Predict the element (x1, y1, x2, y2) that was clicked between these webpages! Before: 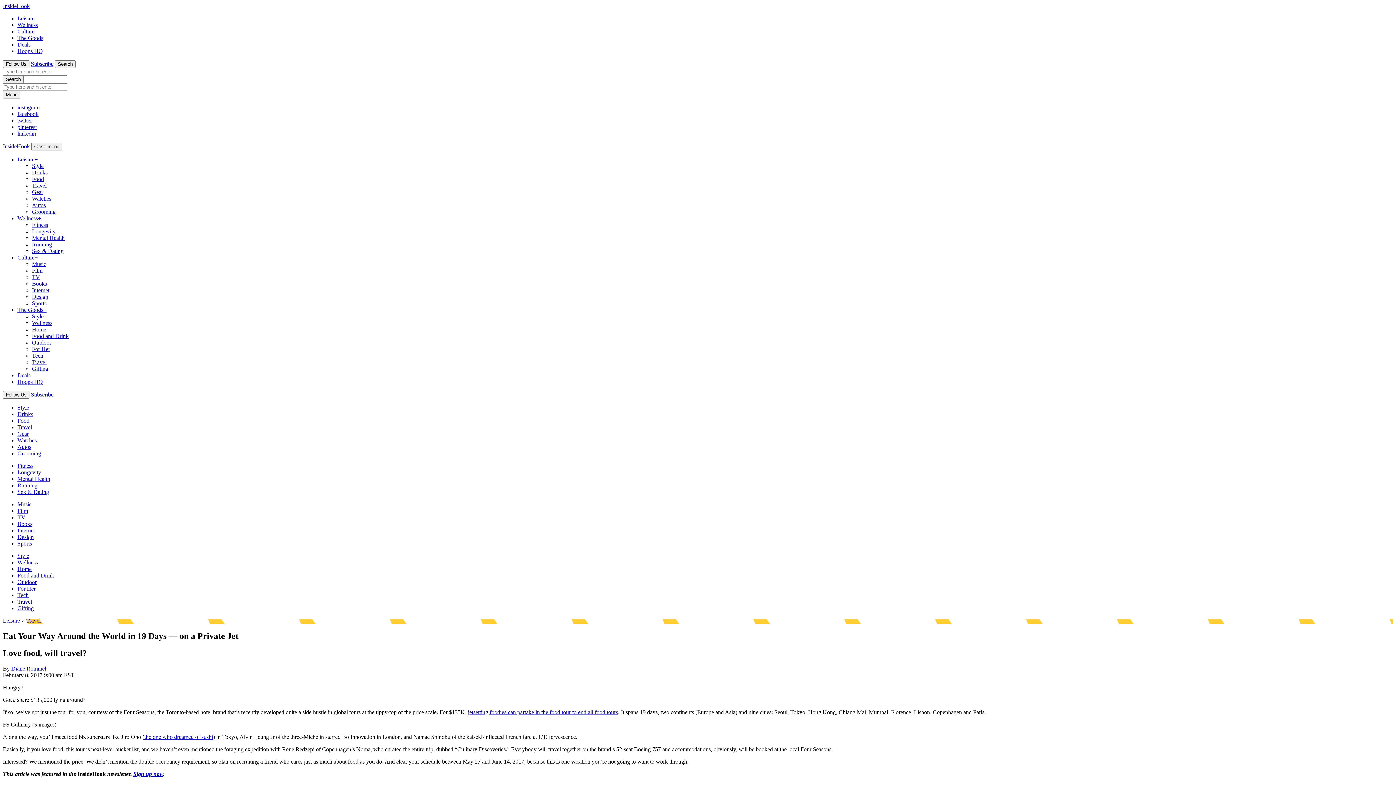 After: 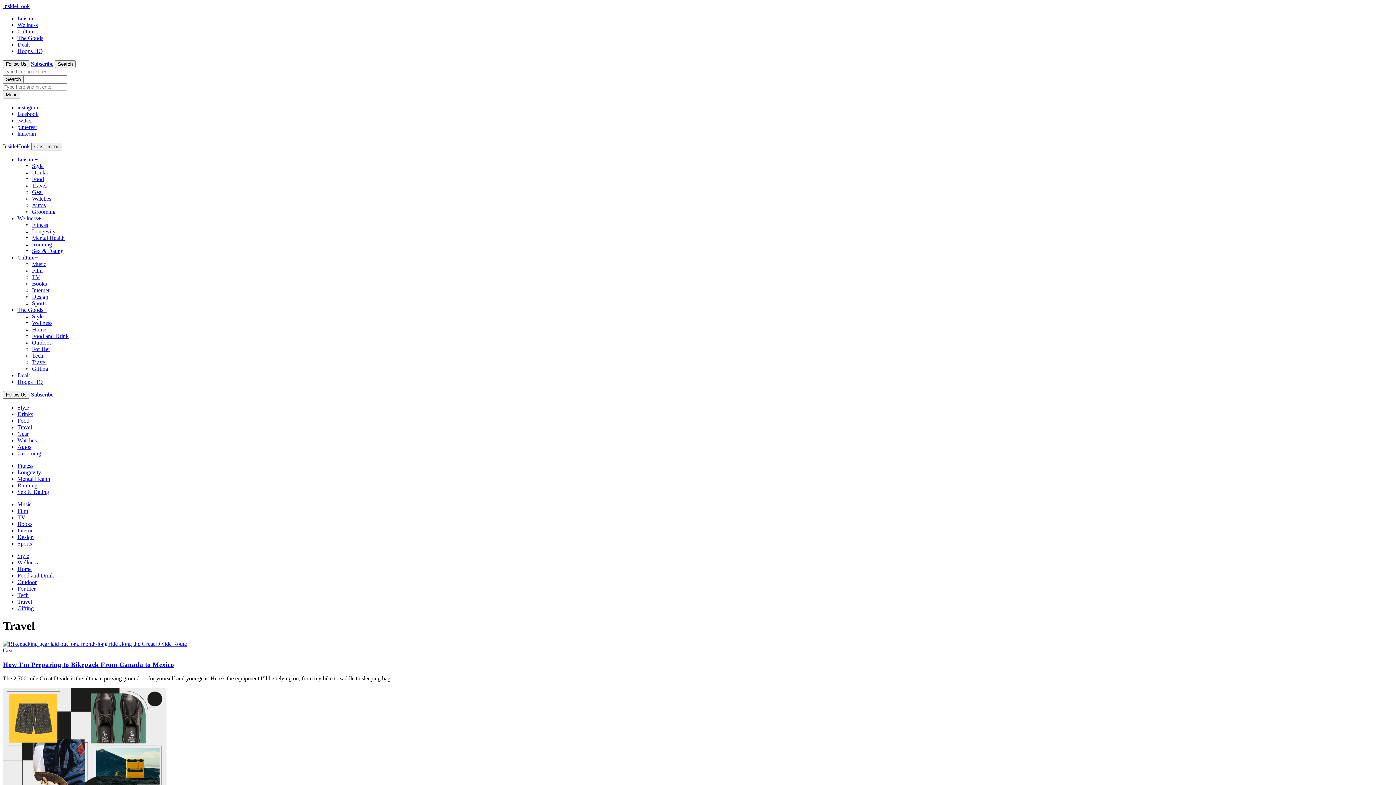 Action: bbox: (32, 359, 46, 365) label: Travel